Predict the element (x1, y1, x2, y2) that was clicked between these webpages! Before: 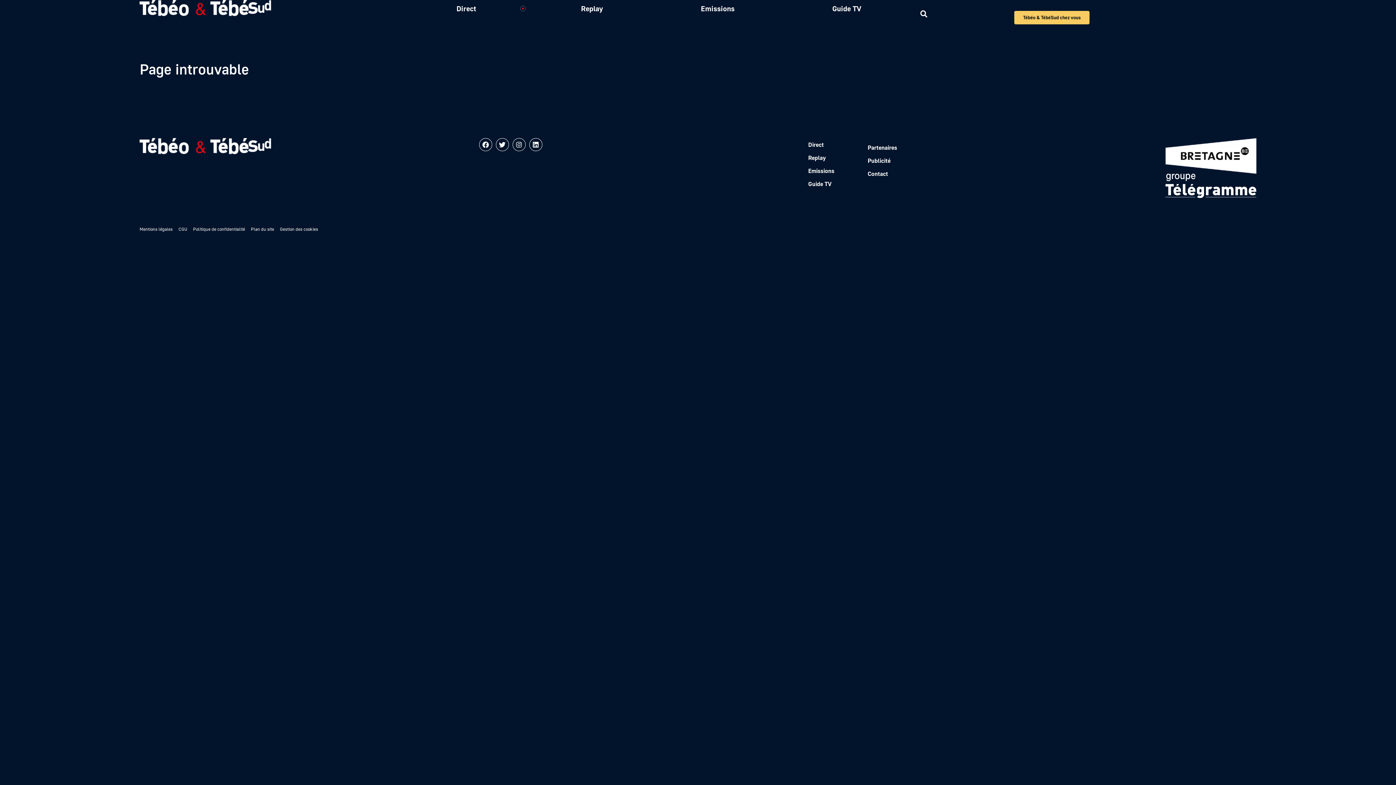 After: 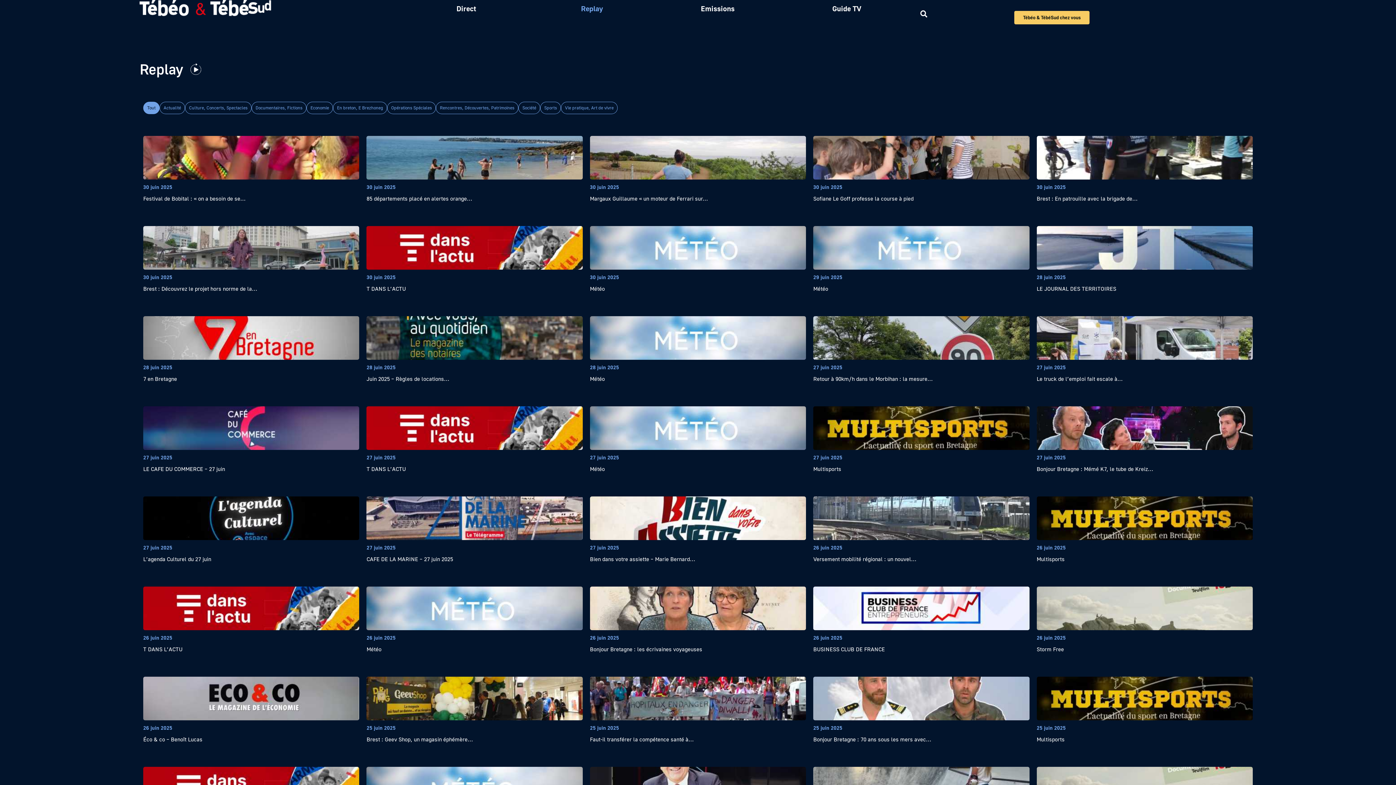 Action: label: Replay bbox: (808, 151, 862, 164)